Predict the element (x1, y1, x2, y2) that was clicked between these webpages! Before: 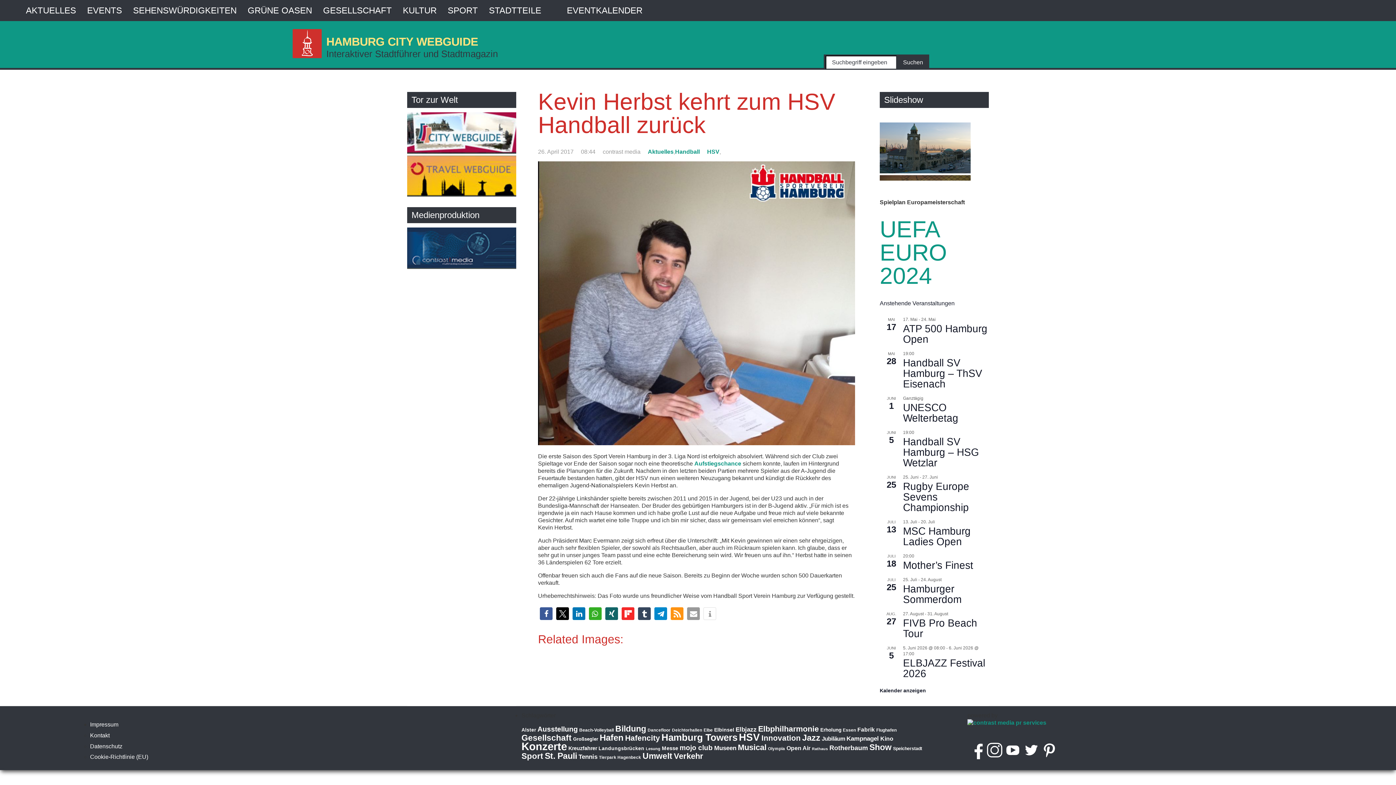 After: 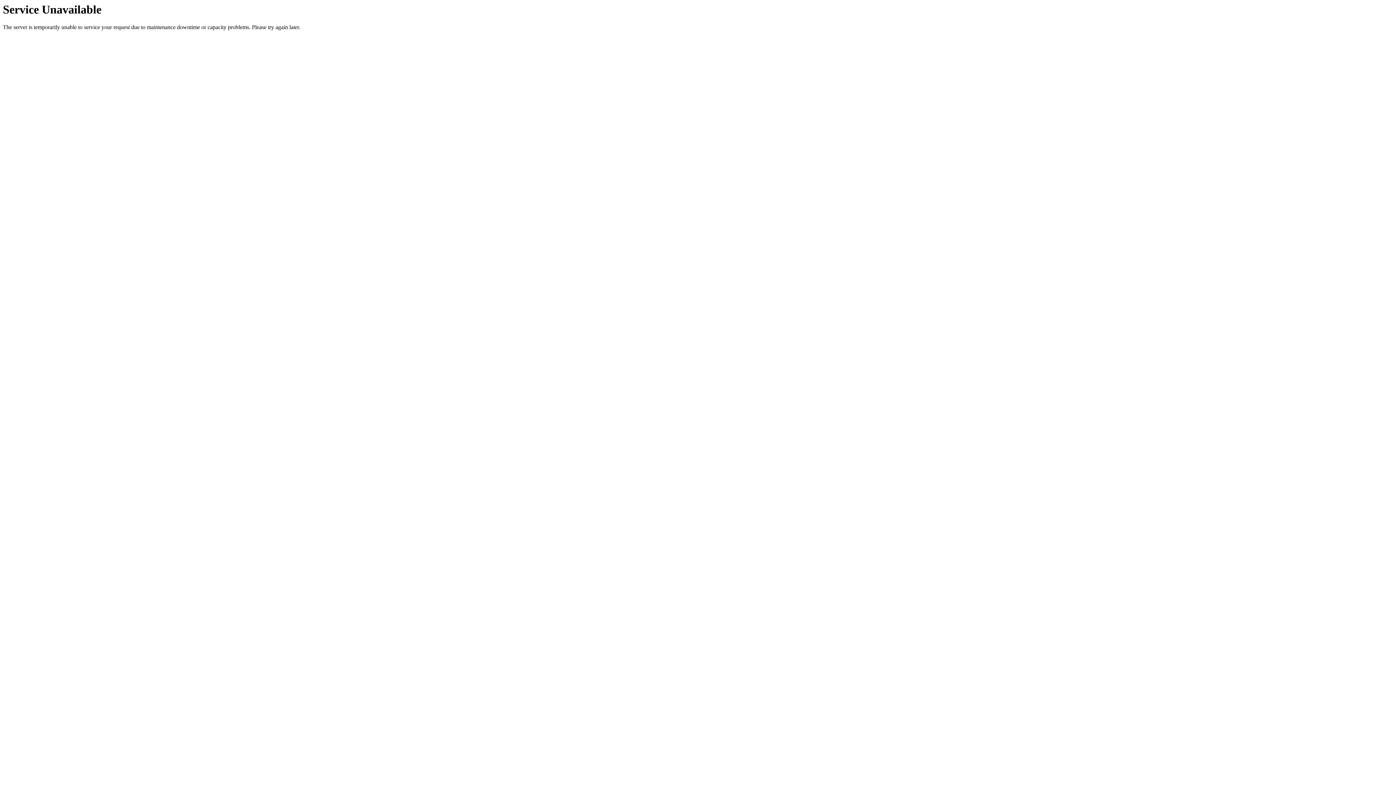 Action: label: Rotherbaum (112 Einträge) bbox: (829, 744, 868, 751)